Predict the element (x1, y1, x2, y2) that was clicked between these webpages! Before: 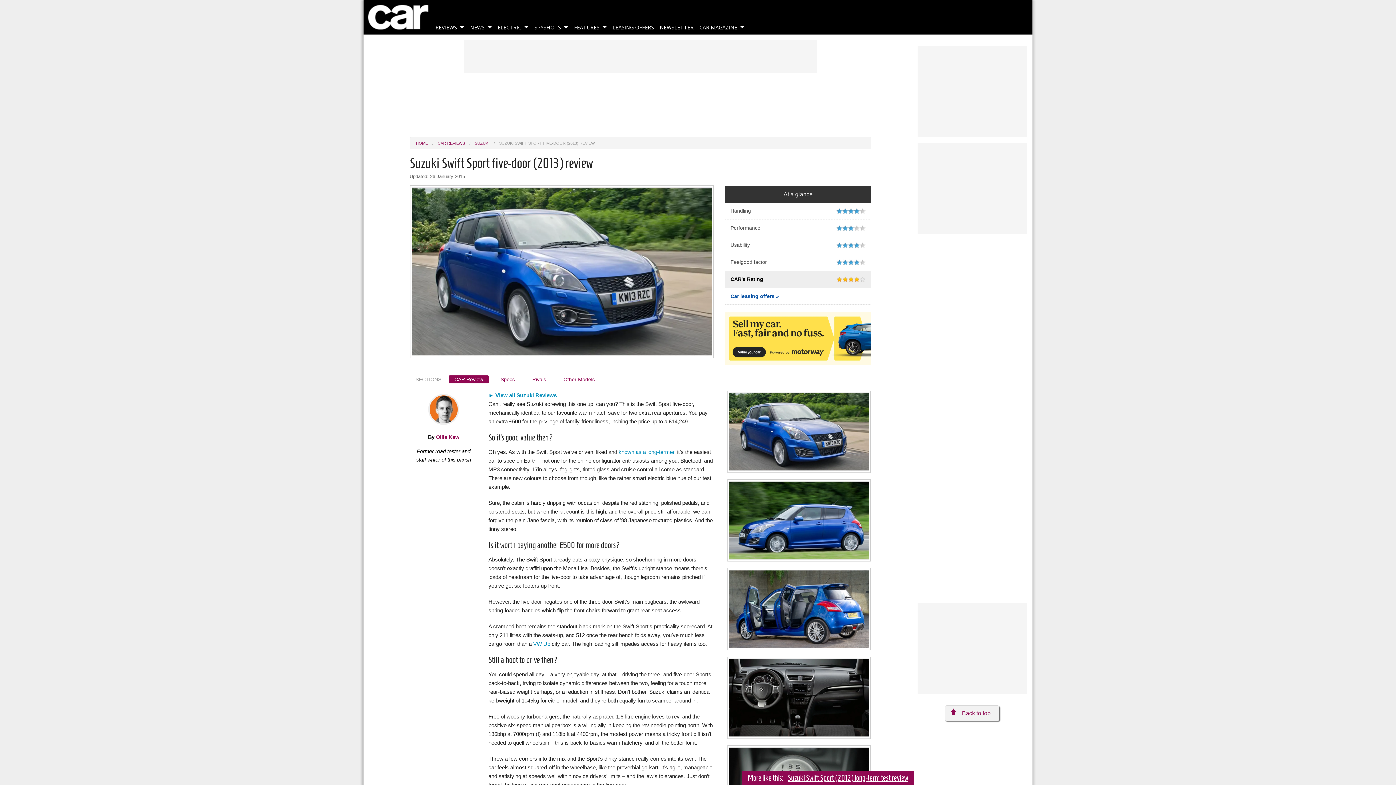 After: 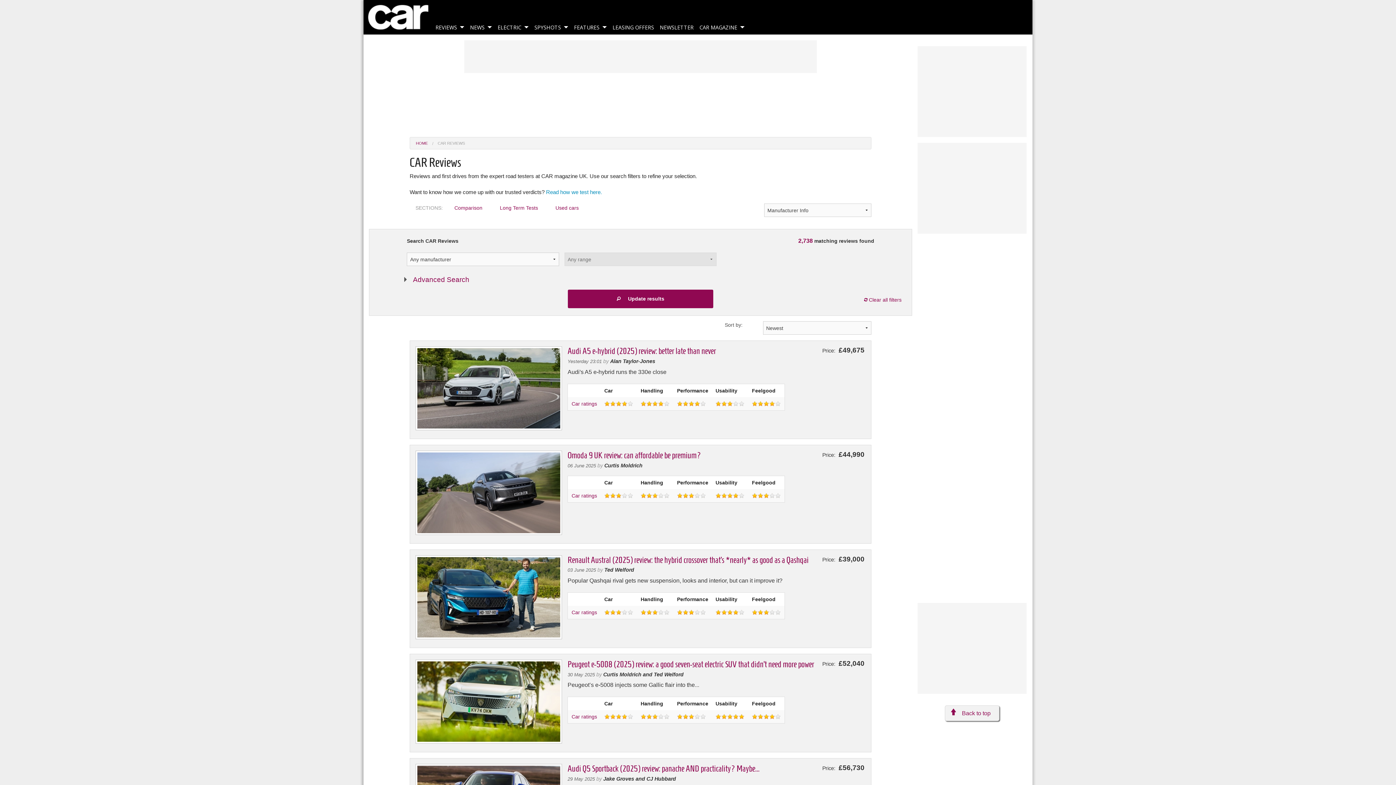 Action: label: CAR REVIEWS bbox: (428, 140, 465, 146)